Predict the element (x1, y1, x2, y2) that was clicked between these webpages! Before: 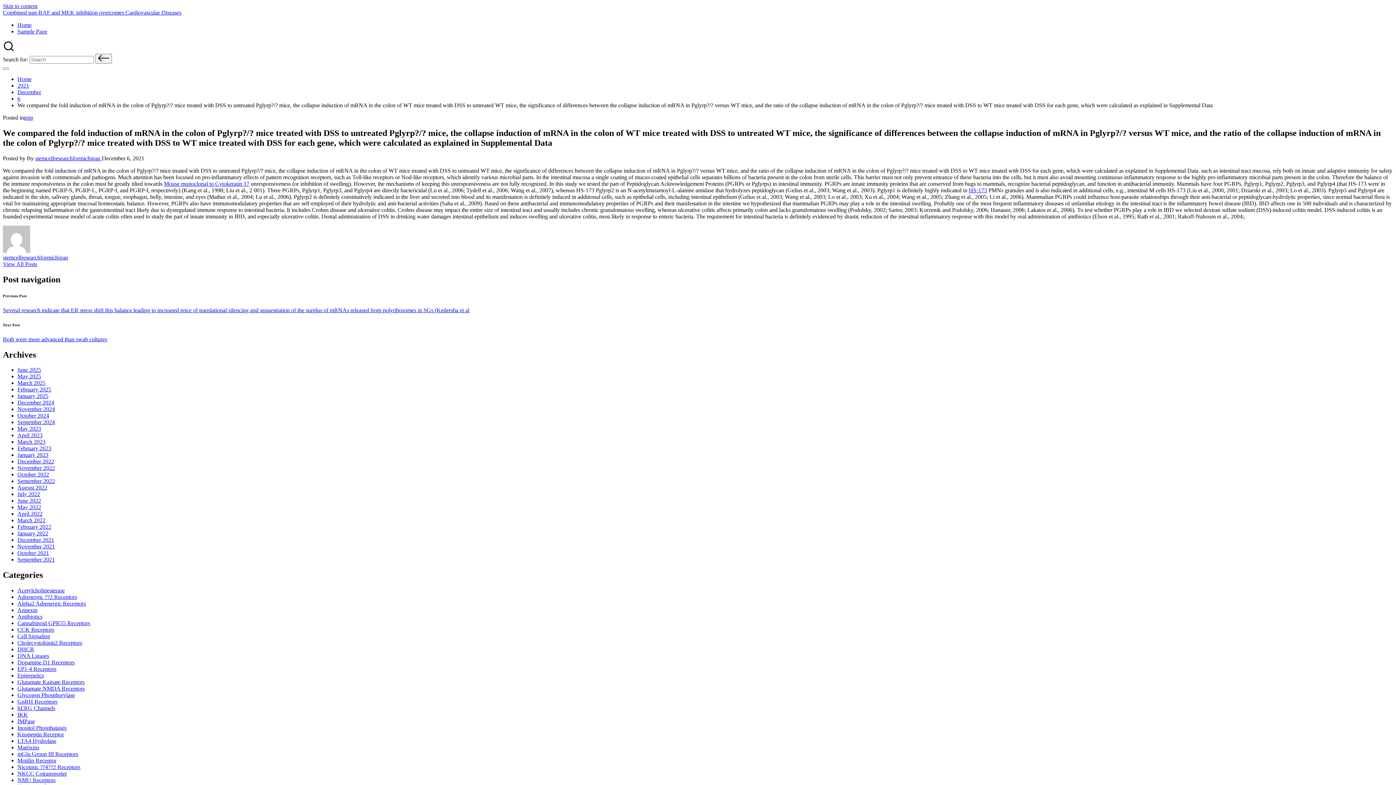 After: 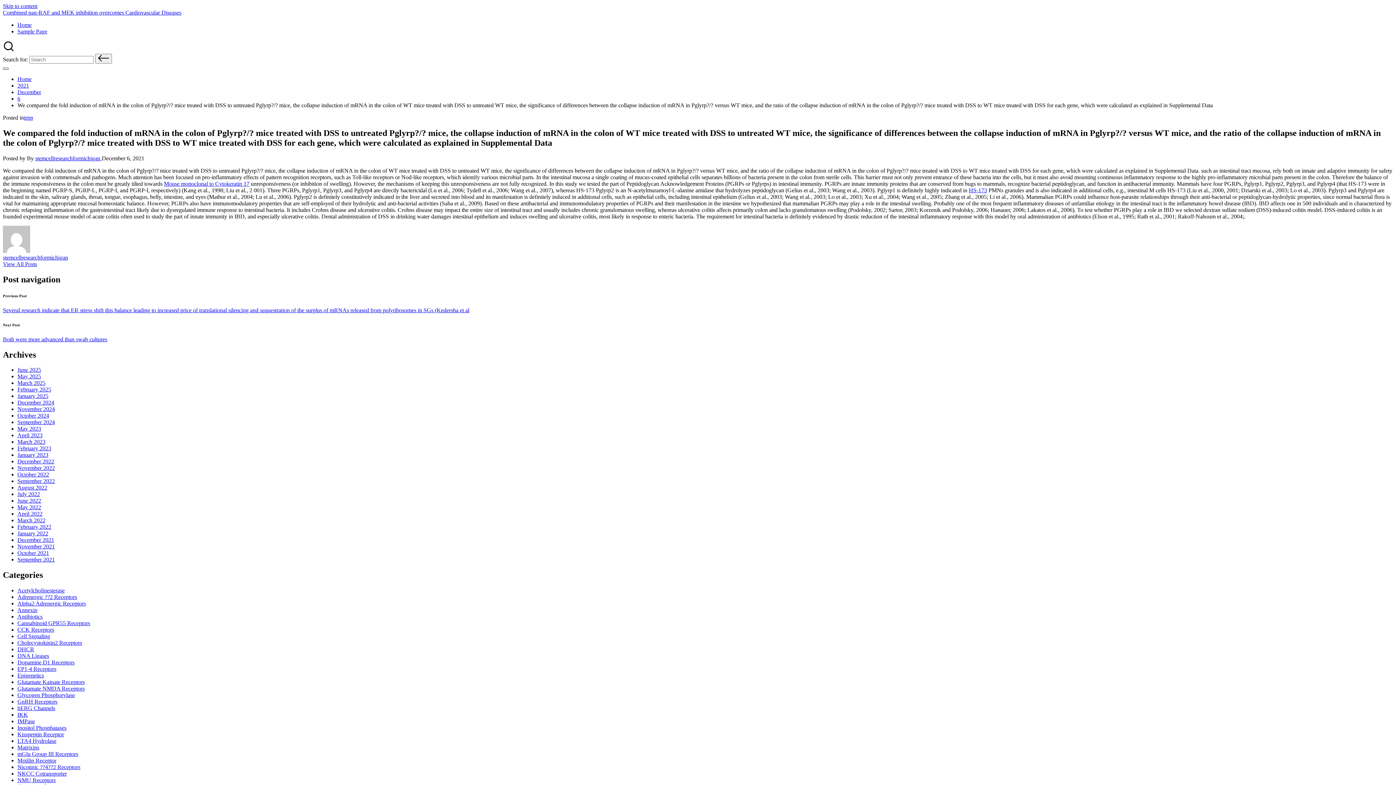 Action: bbox: (2, 67, 8, 69) label: Menu